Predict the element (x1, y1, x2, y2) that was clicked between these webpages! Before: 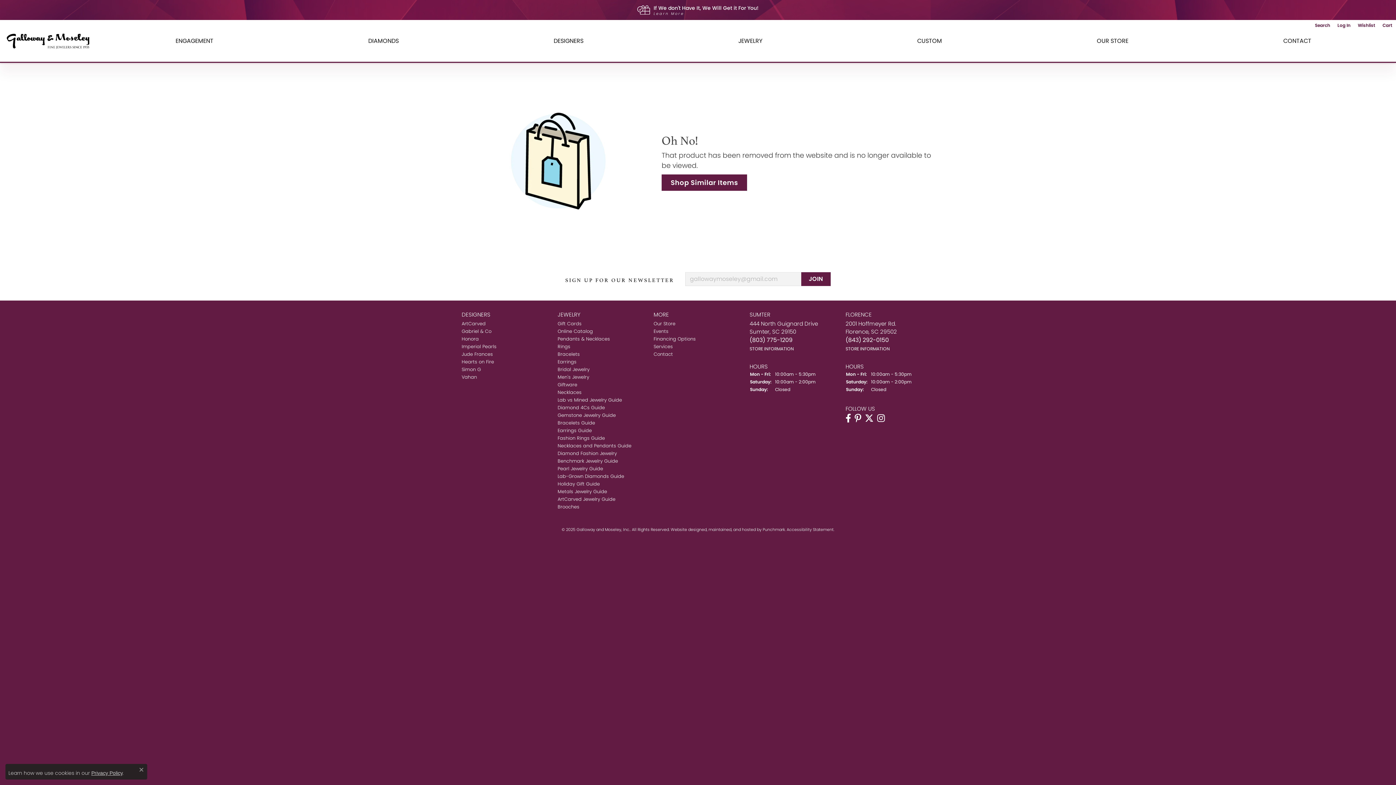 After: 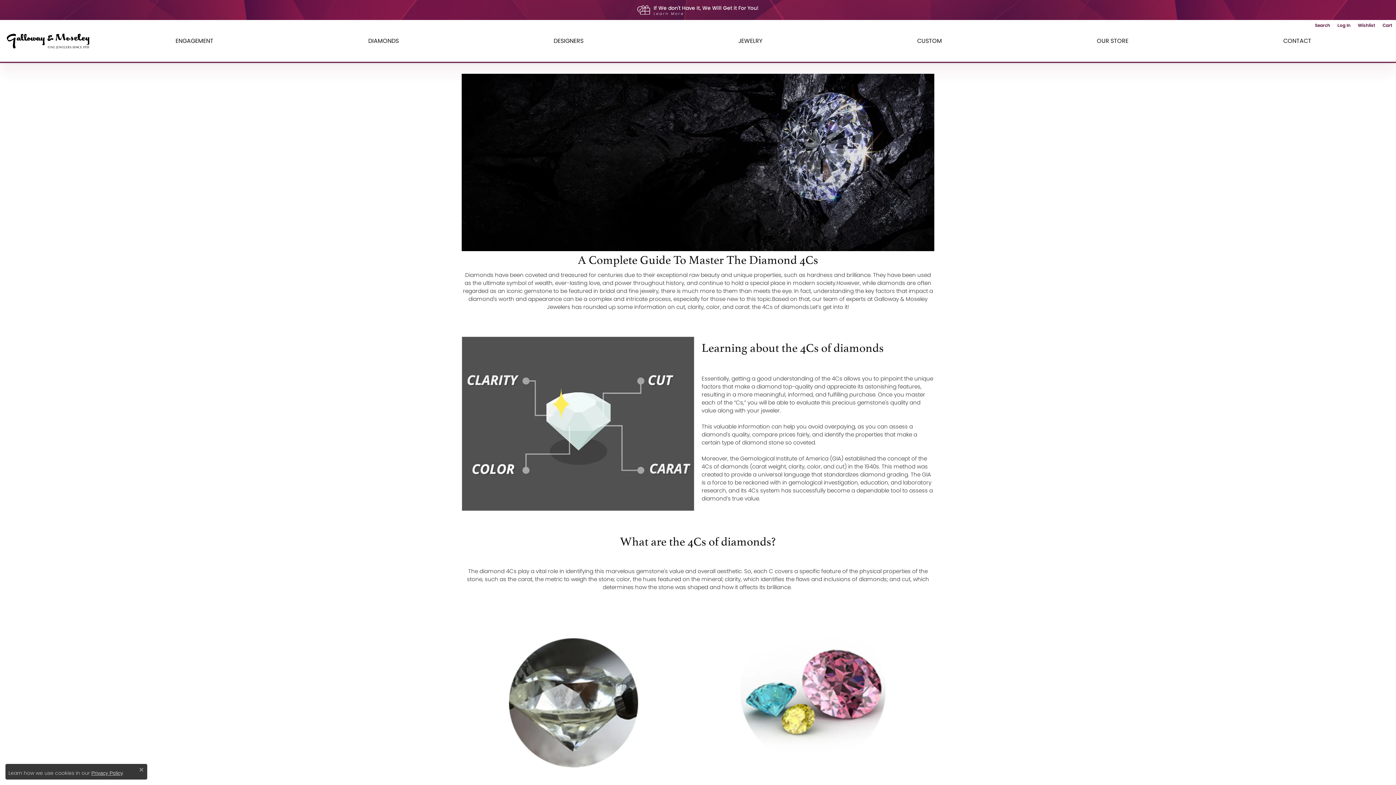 Action: bbox: (557, 404, 605, 411) label: Diamond 4Cs Guide